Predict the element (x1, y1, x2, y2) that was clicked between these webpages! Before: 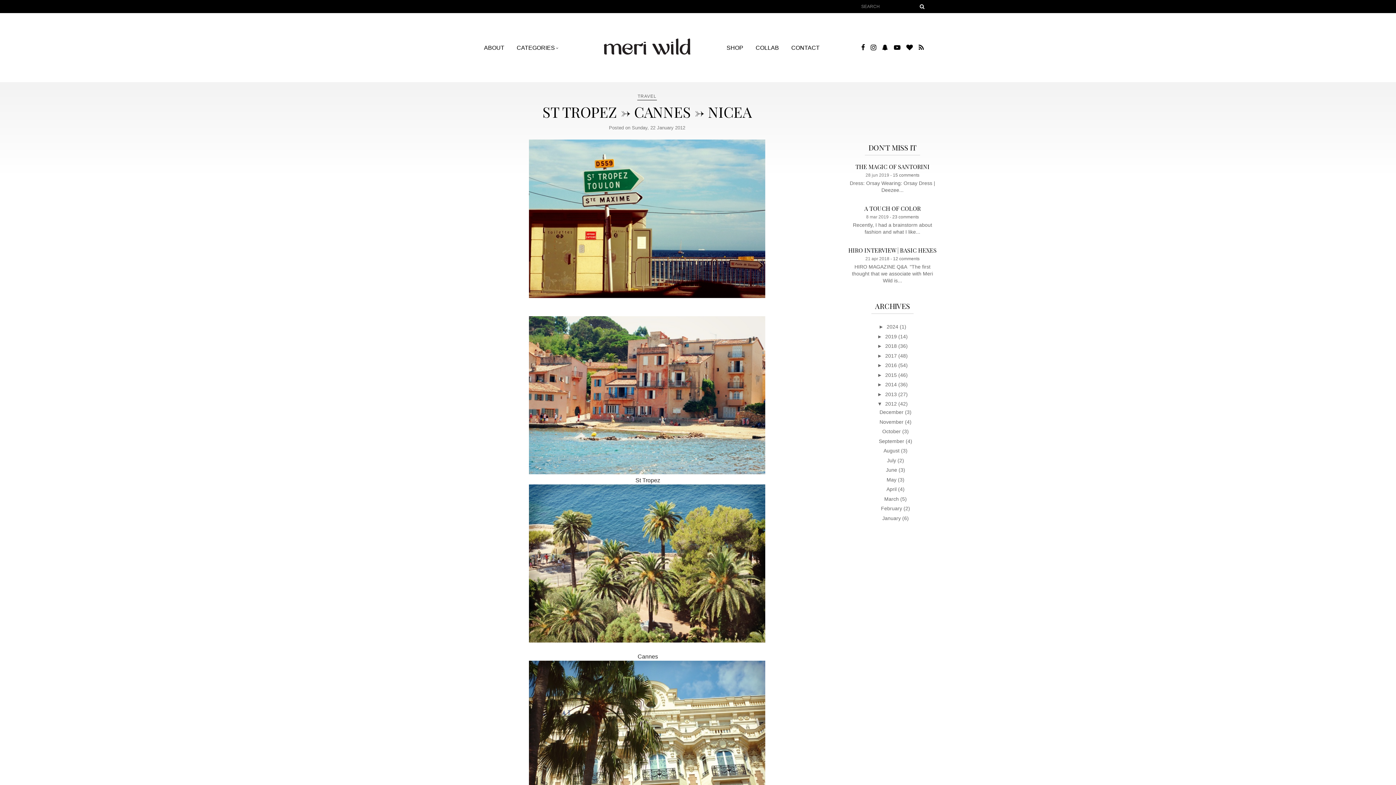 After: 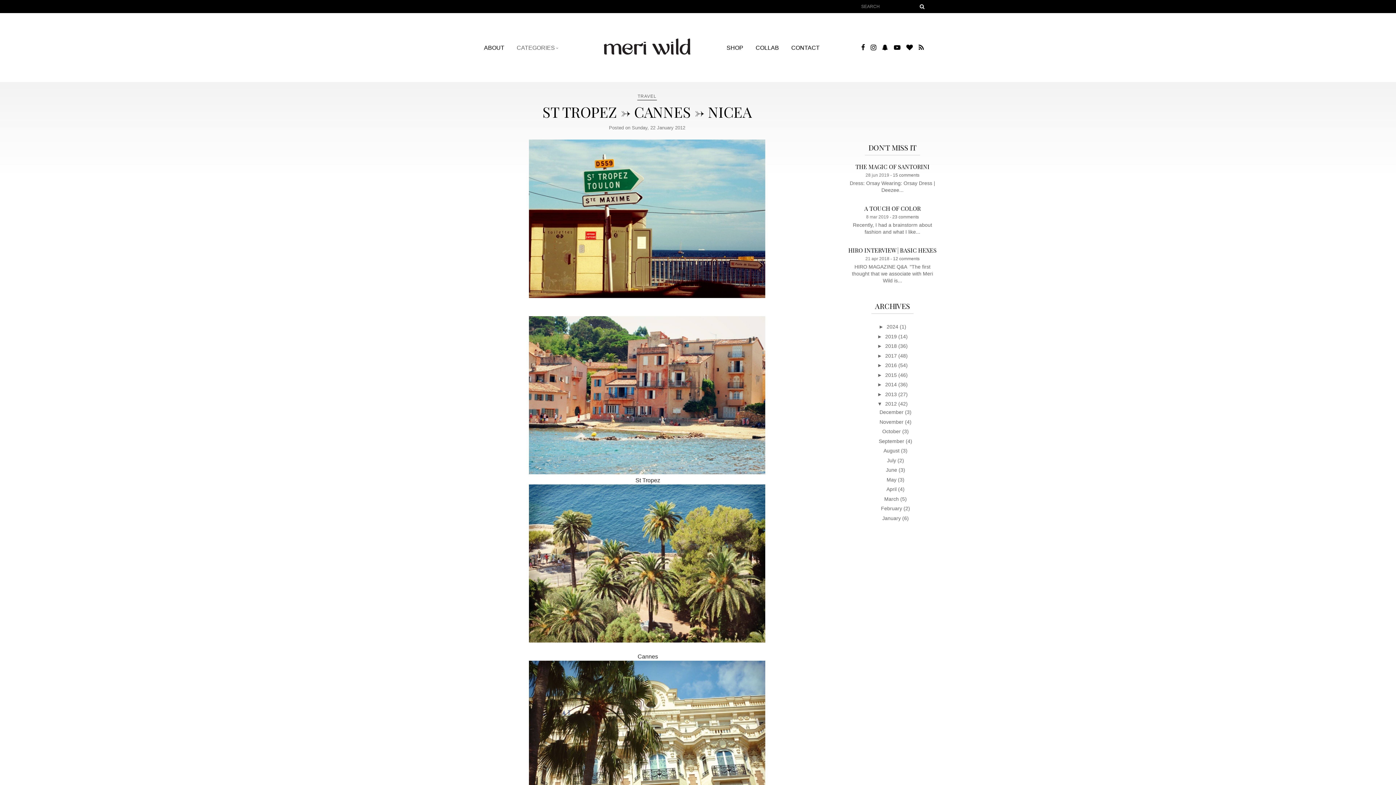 Action: label: CATEGORIES bbox: (516, 44, 558, 50)